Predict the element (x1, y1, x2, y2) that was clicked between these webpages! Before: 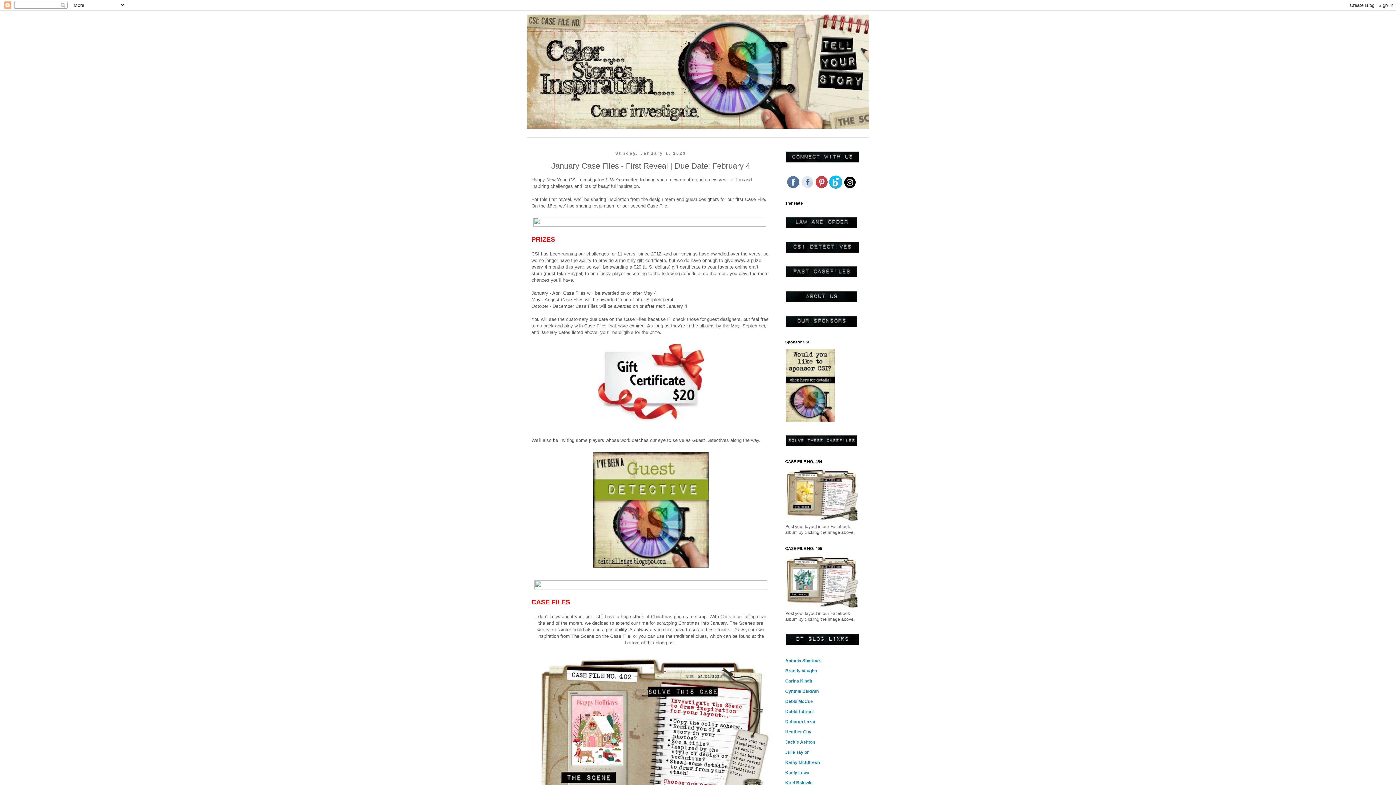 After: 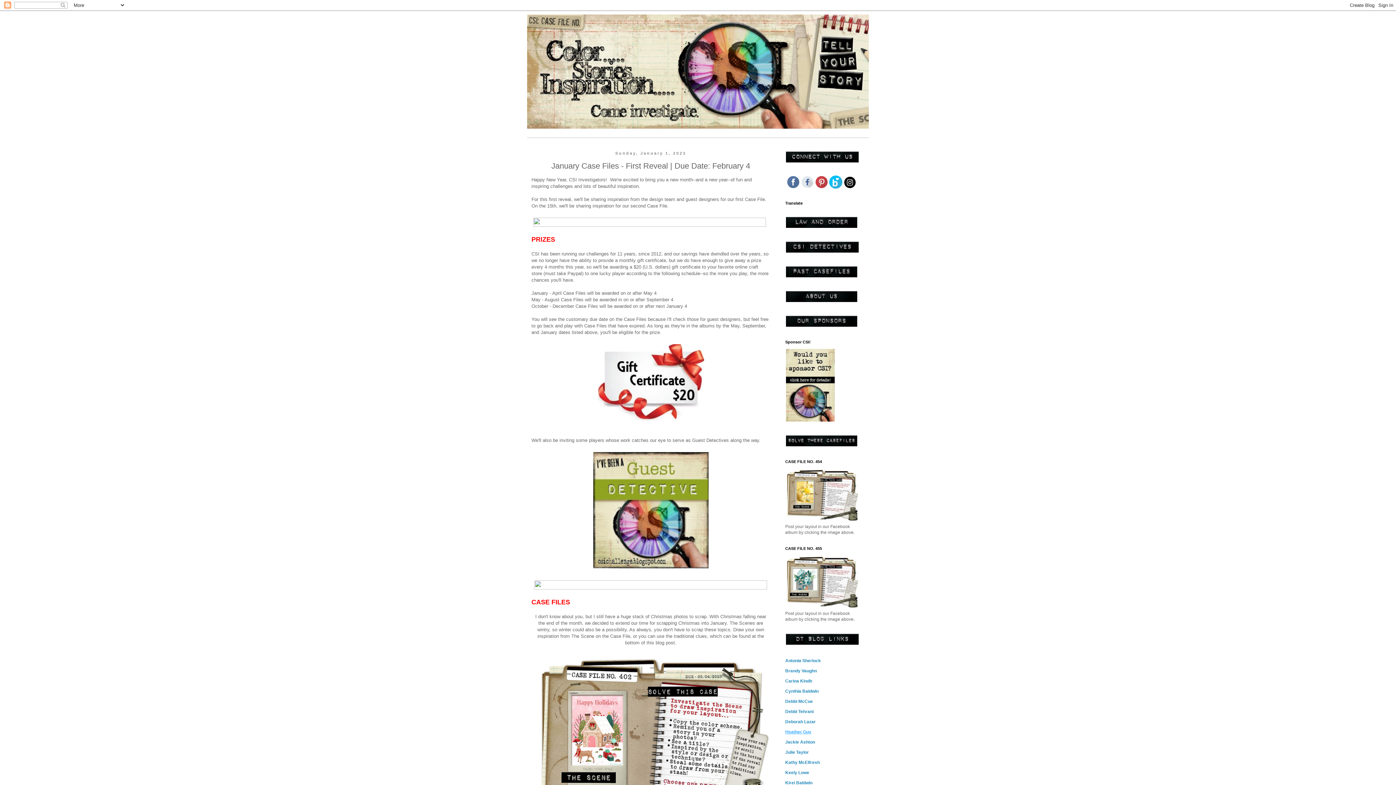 Action: label: Heather Guy bbox: (785, 729, 811, 734)